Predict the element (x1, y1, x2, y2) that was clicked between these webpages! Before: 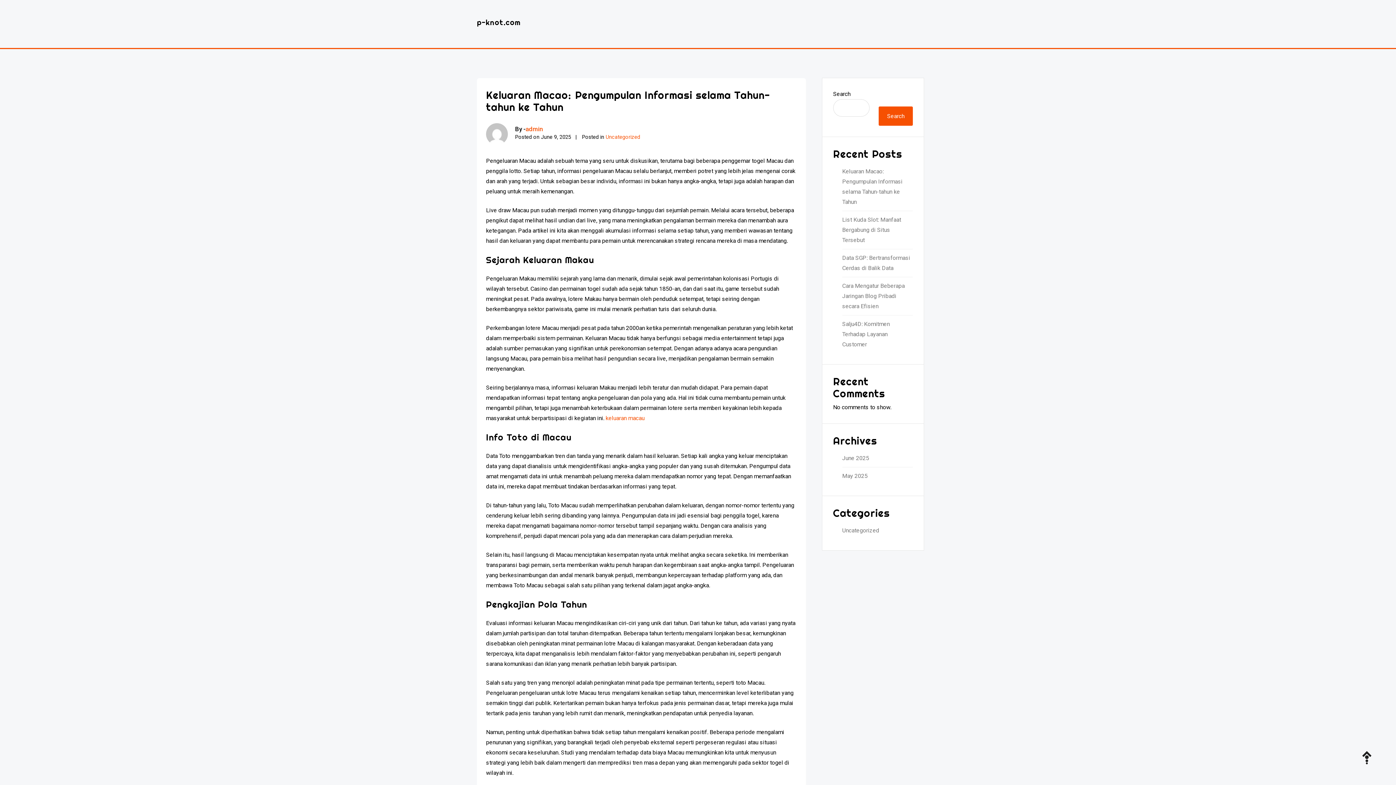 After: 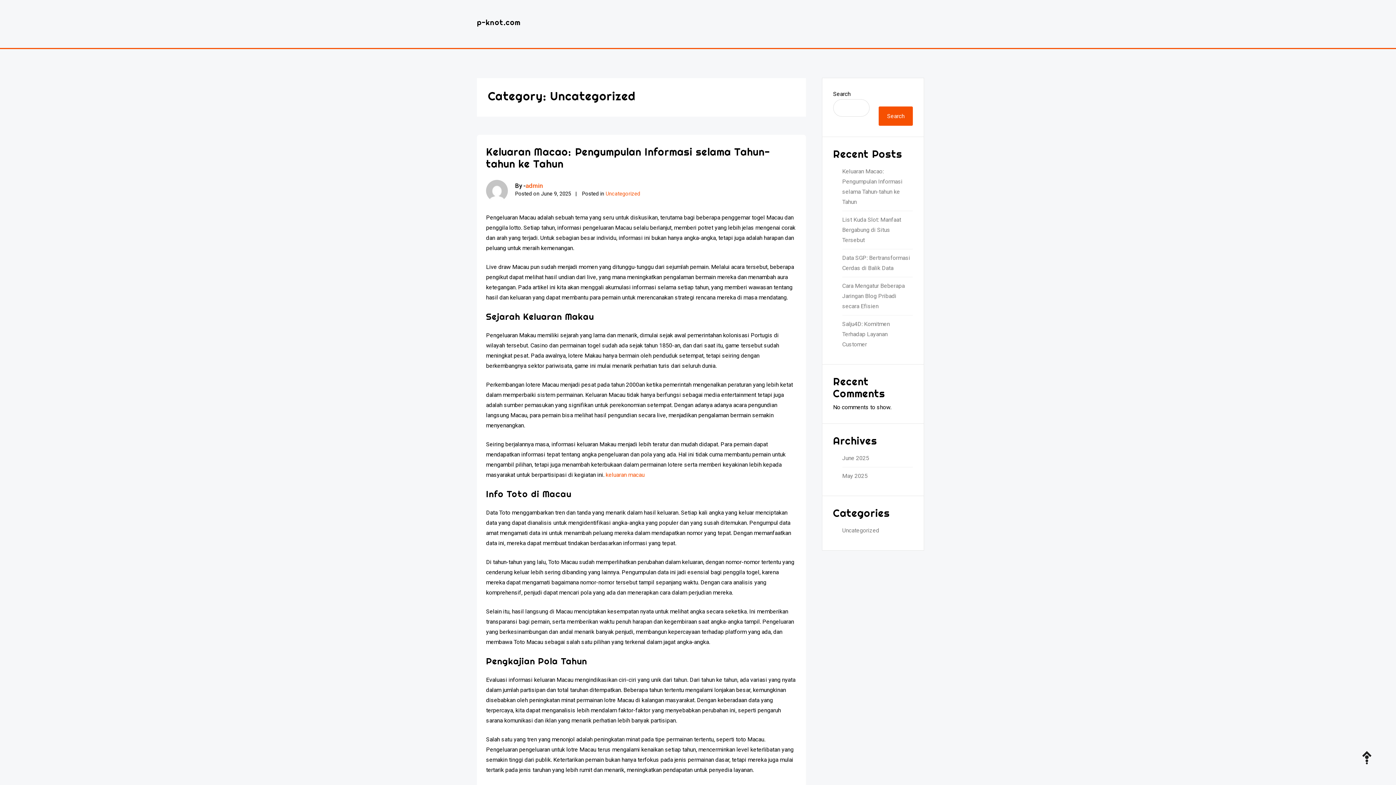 Action: label: Uncategorized bbox: (605, 134, 640, 140)